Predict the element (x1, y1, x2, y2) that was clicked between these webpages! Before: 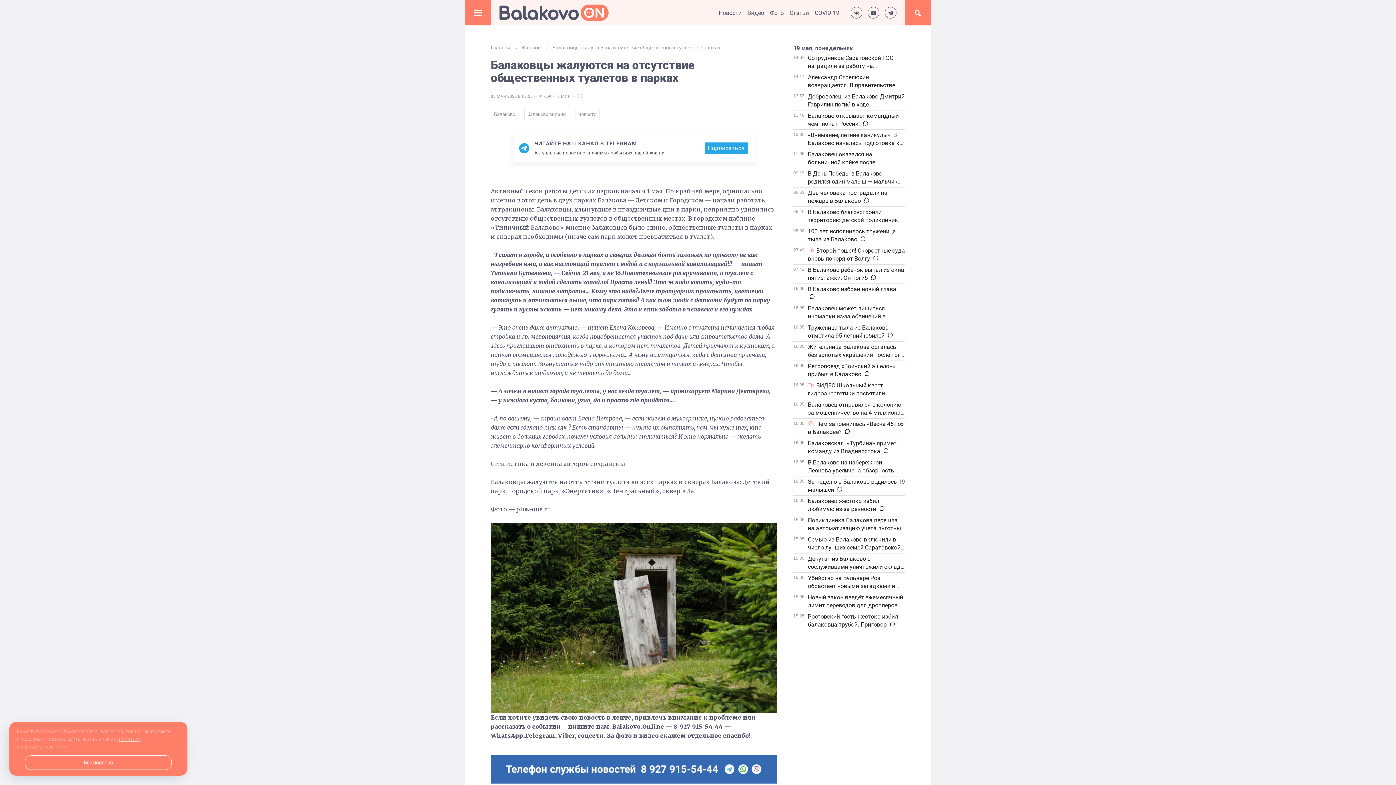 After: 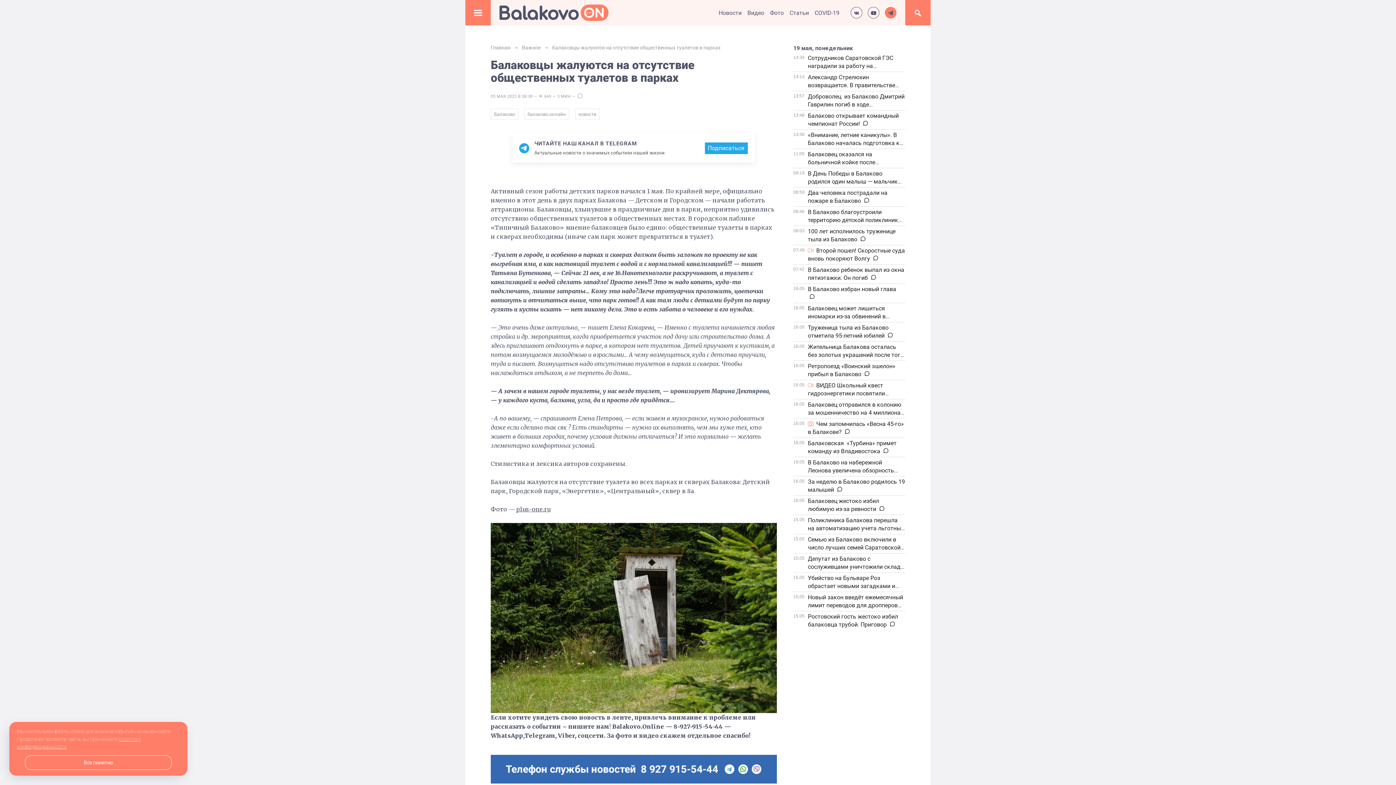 Action: bbox: (885, 7, 896, 18)